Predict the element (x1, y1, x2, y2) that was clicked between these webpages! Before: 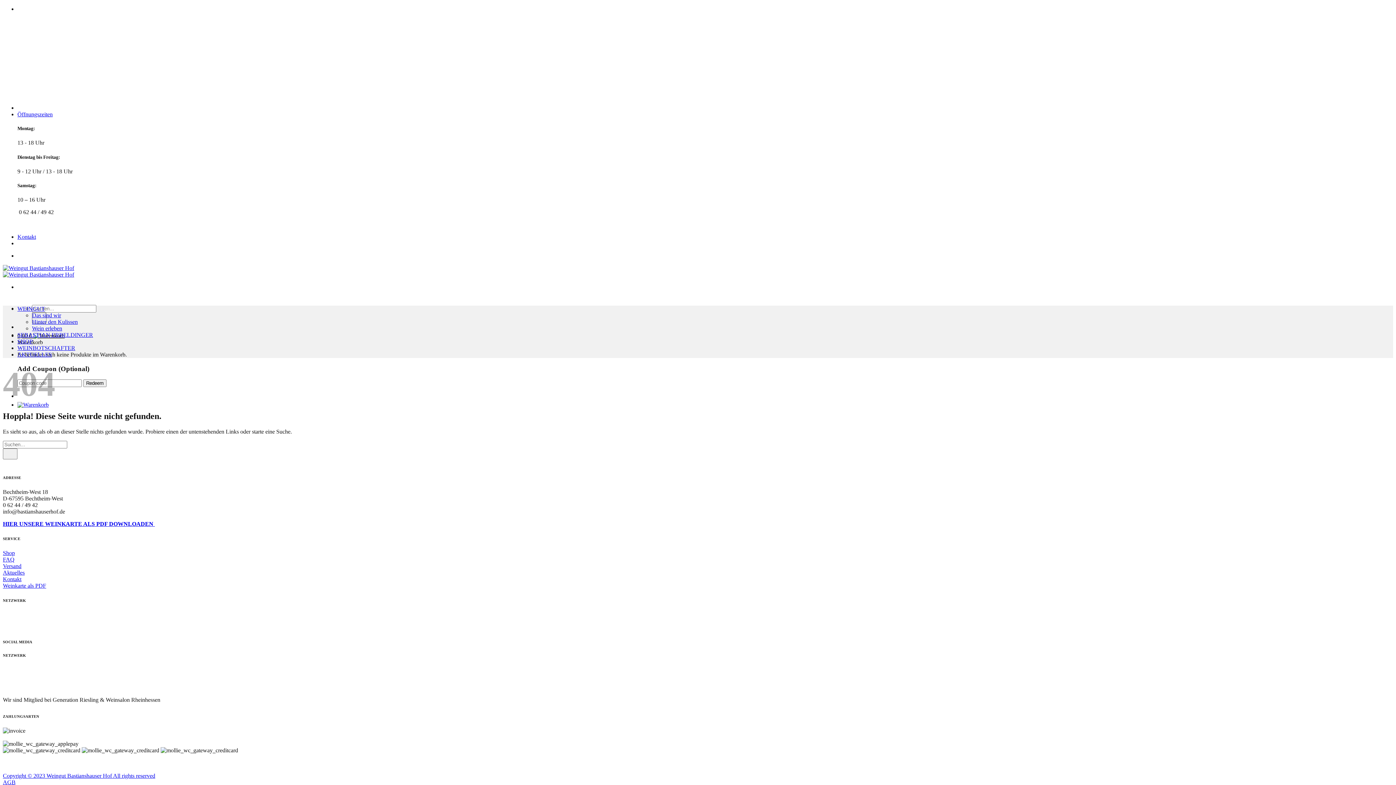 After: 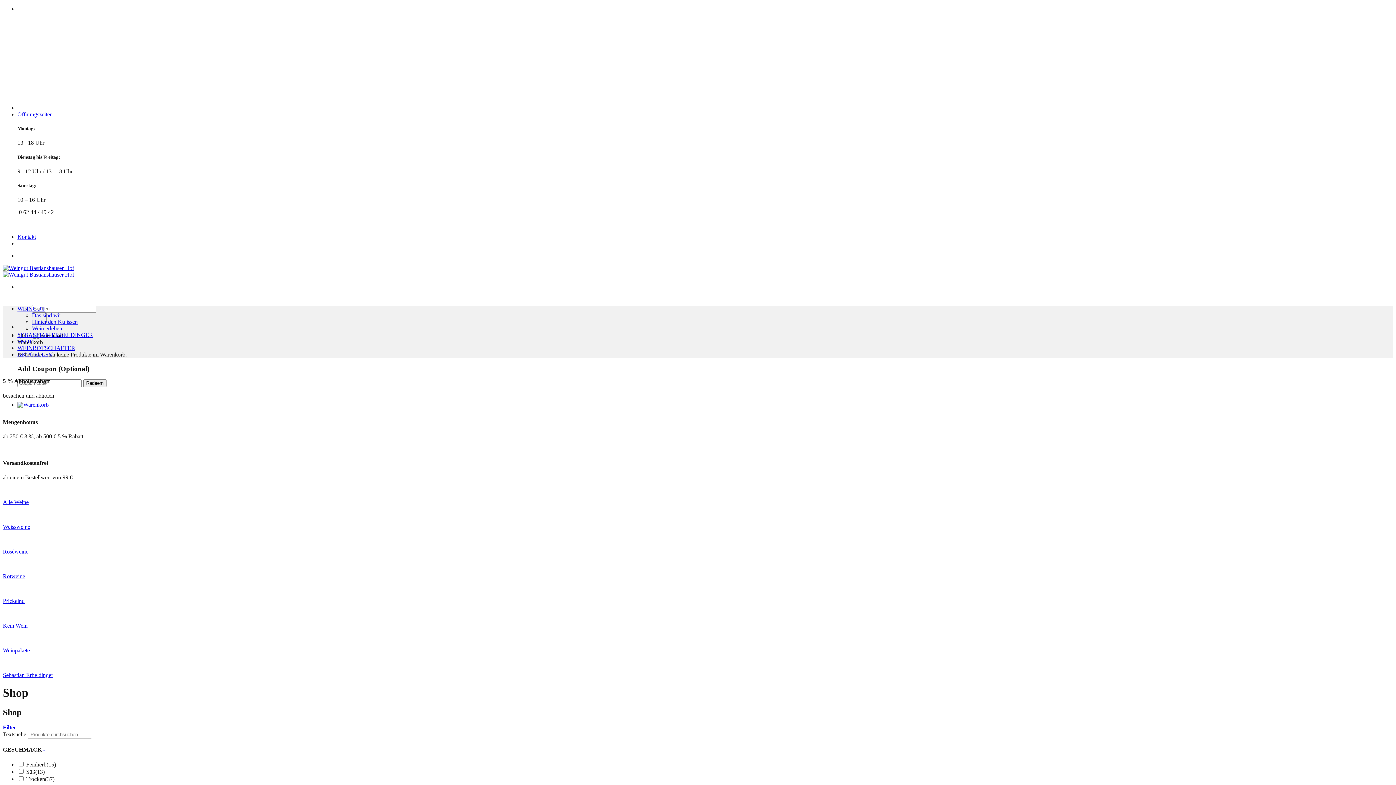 Action: bbox: (17, 338, 32, 344) label: SHOP